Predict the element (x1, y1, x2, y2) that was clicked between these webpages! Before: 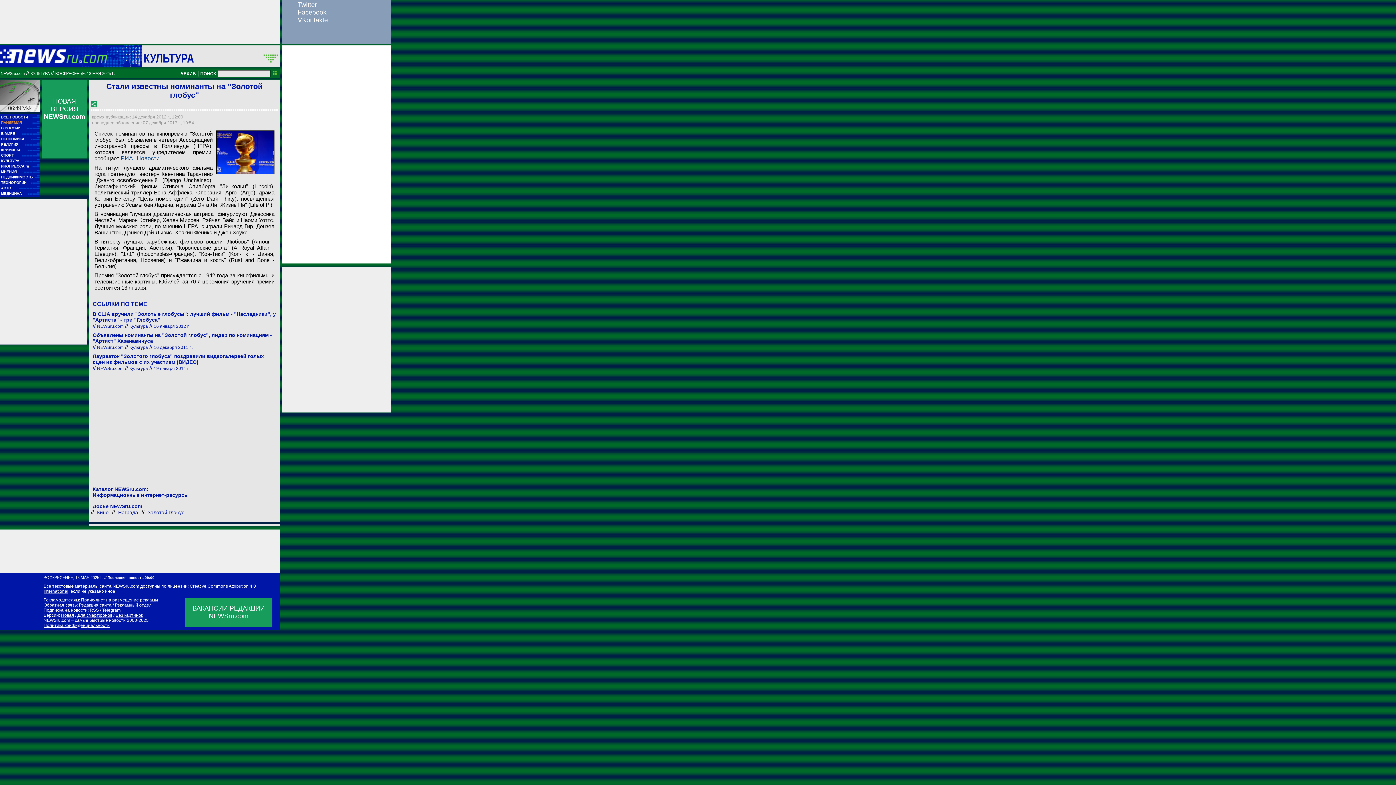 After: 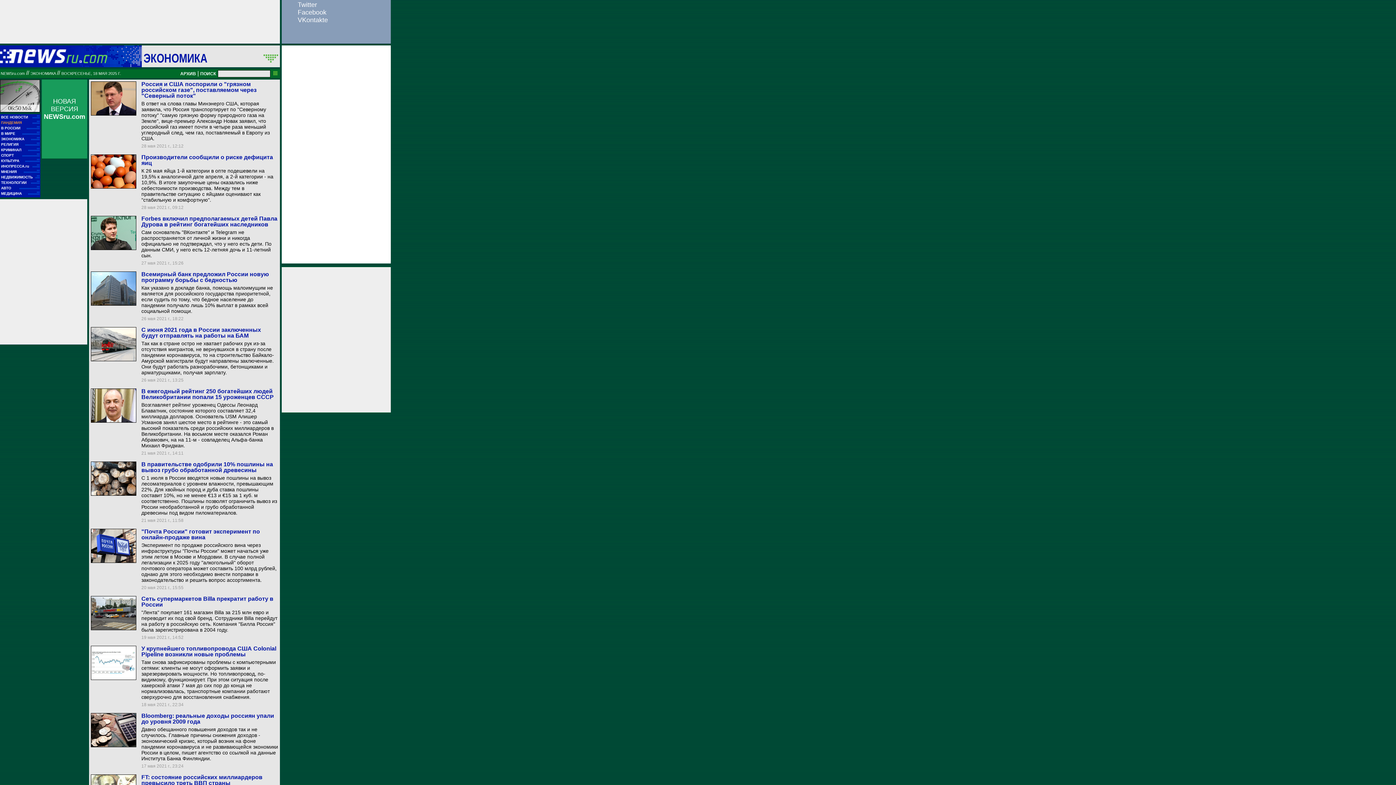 Action: label: ЭКОНОМИКА
■■
■■■■■■ bbox: (1, 137, 39, 141)